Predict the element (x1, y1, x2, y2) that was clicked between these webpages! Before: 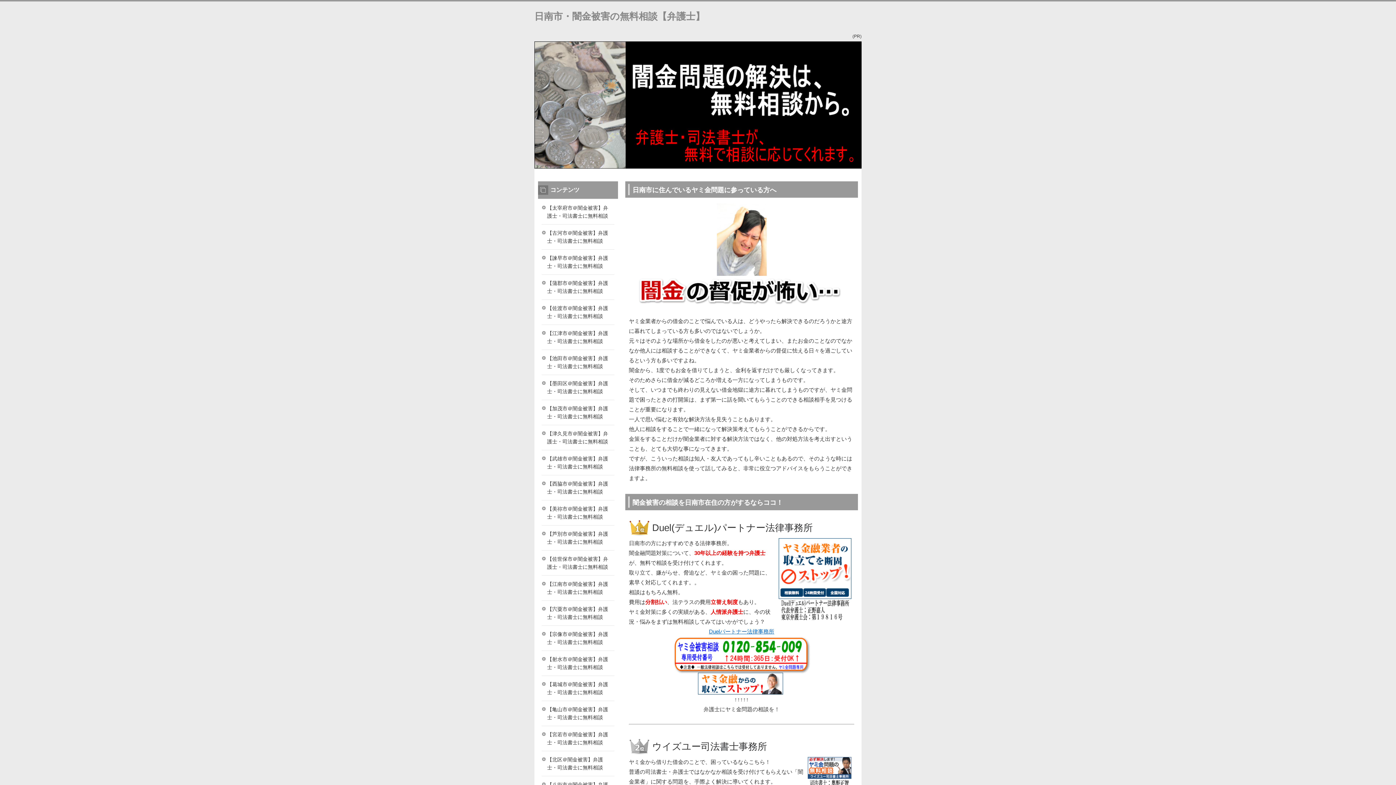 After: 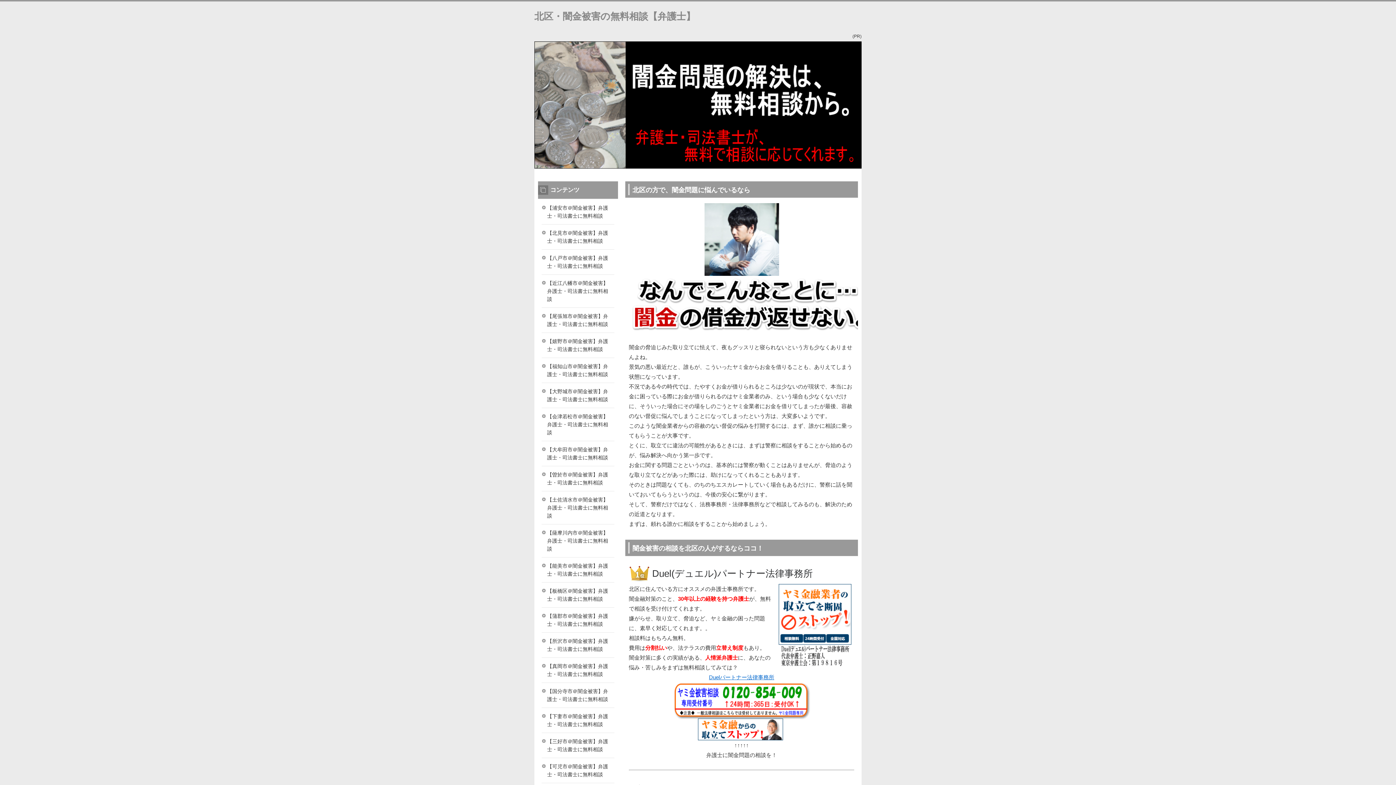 Action: bbox: (541, 751, 614, 776) label: 【北区＠闇金被害】弁護士・司法書士に無料相談